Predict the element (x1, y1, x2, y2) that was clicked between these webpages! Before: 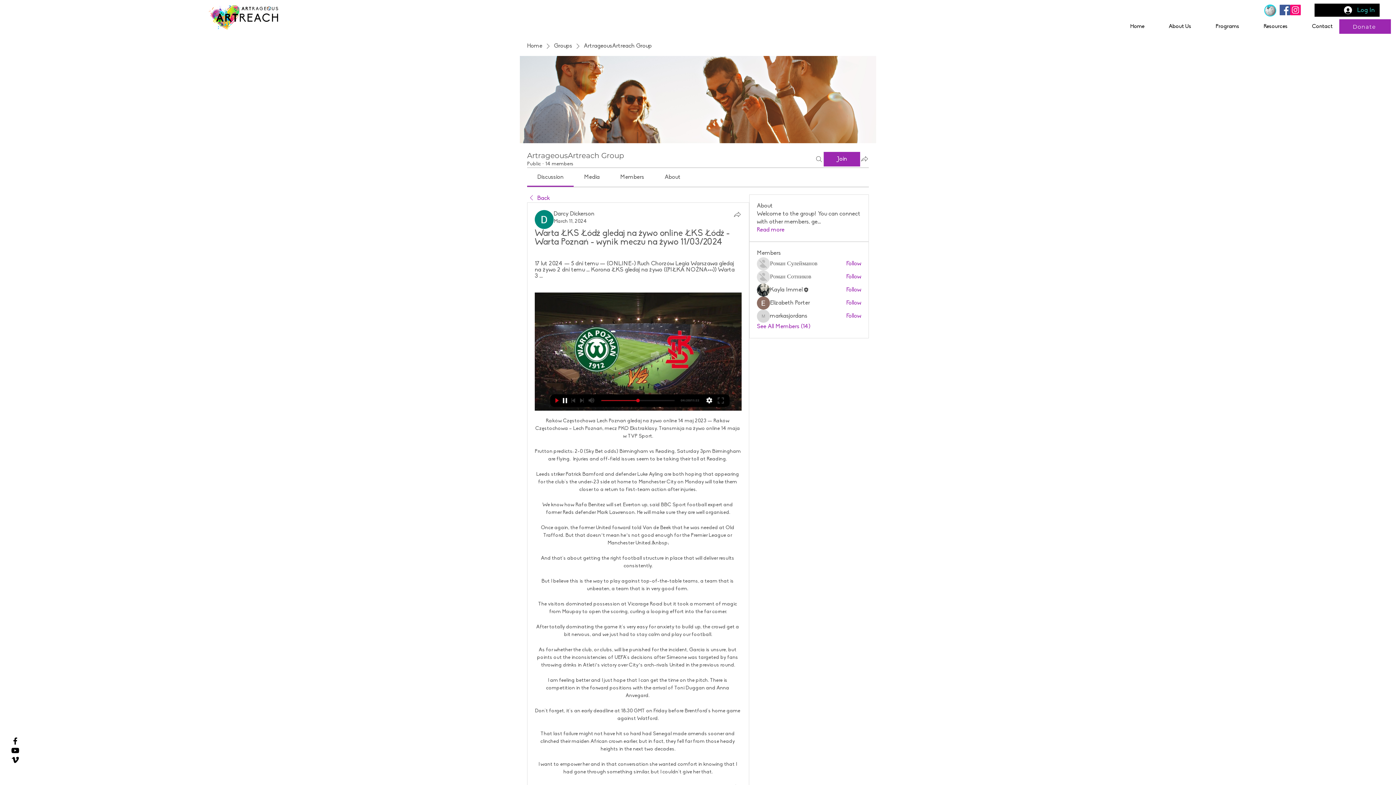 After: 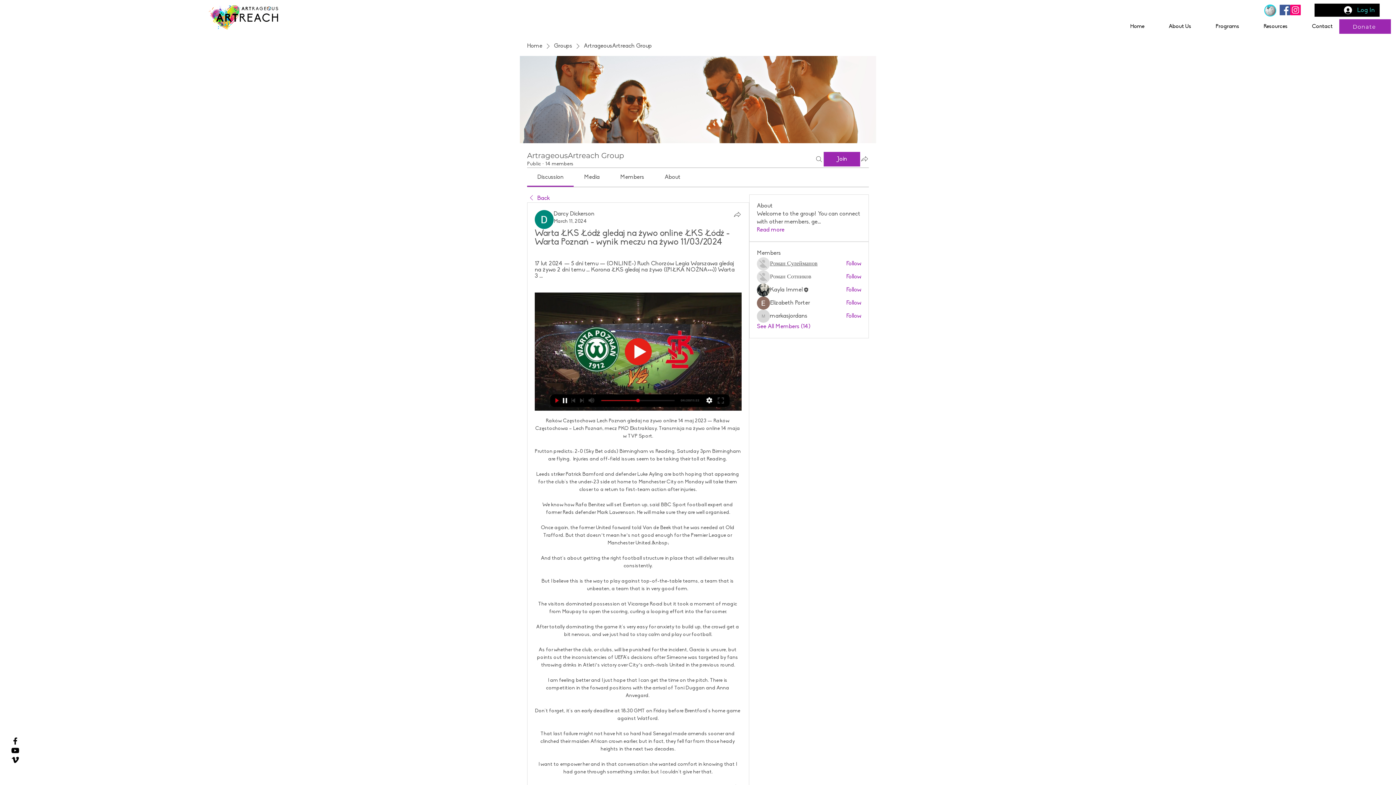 Action: bbox: (770, 260, 817, 268) label: Роман Сулейманов